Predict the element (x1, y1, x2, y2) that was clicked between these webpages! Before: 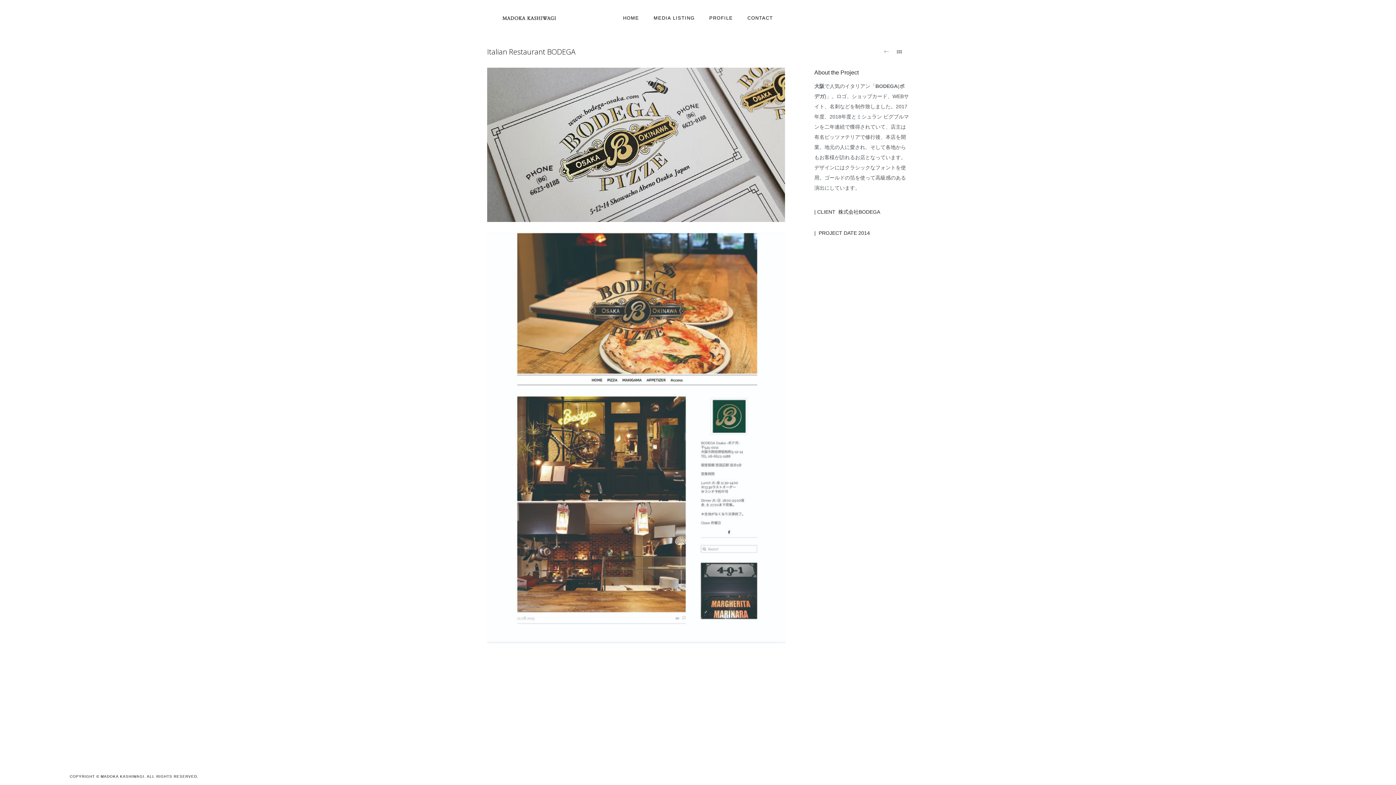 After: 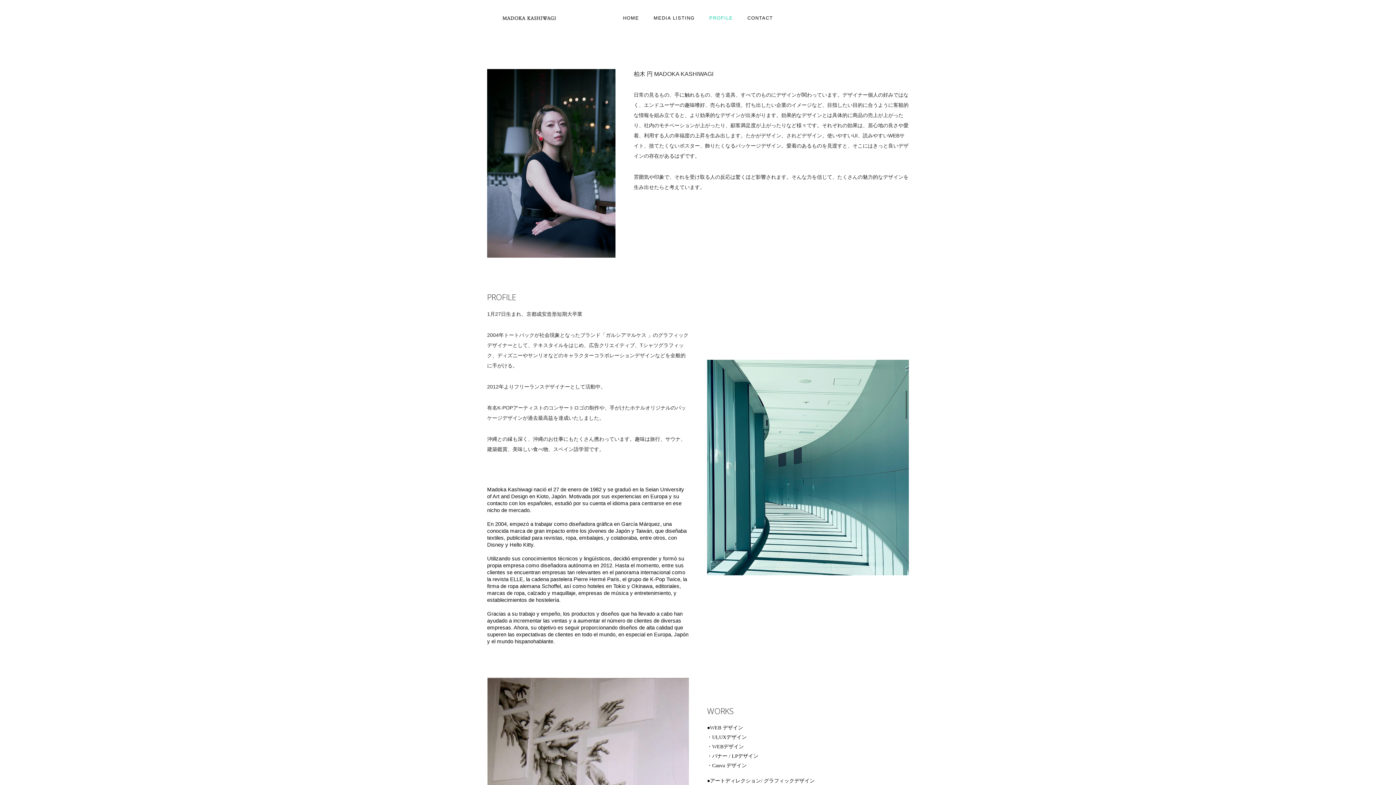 Action: label: PROFILE bbox: (702, 15, 740, 20)